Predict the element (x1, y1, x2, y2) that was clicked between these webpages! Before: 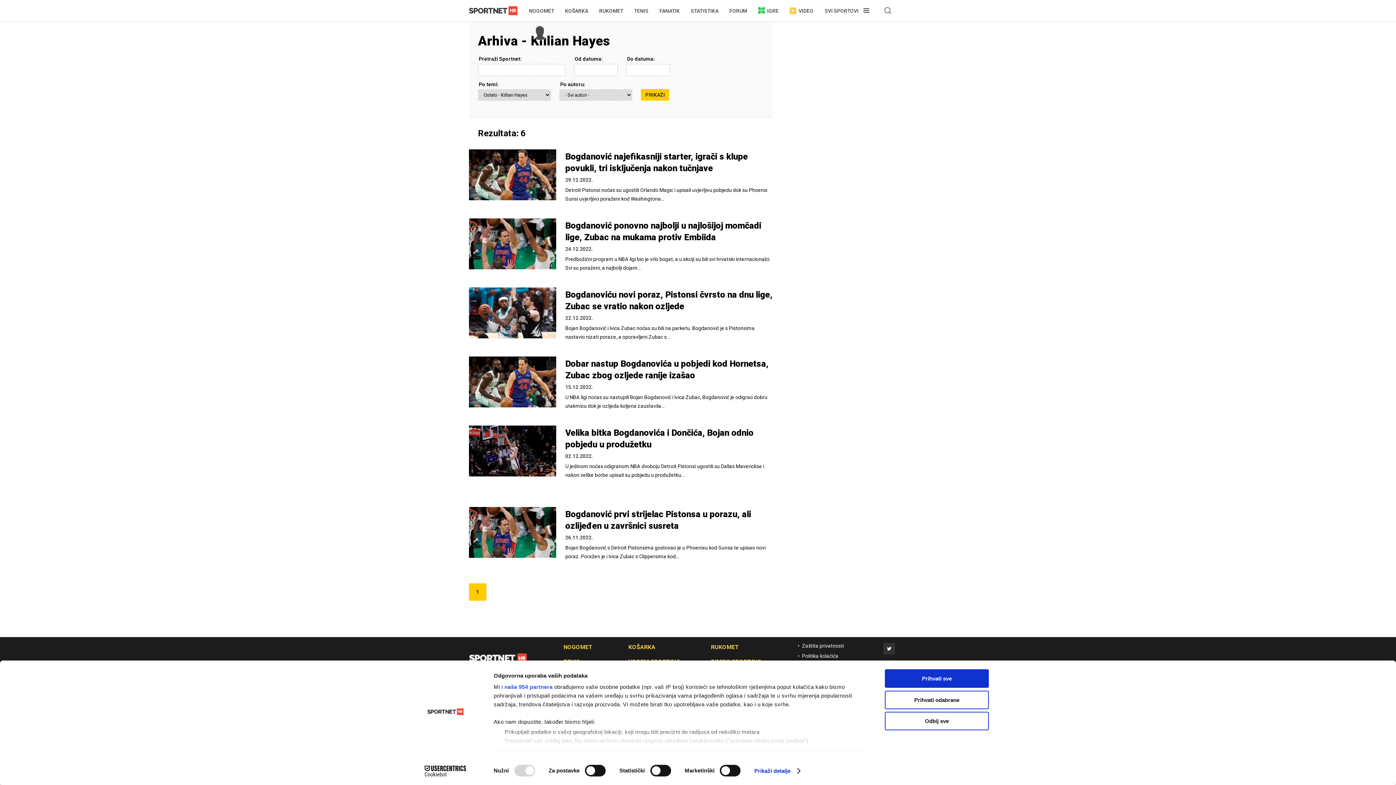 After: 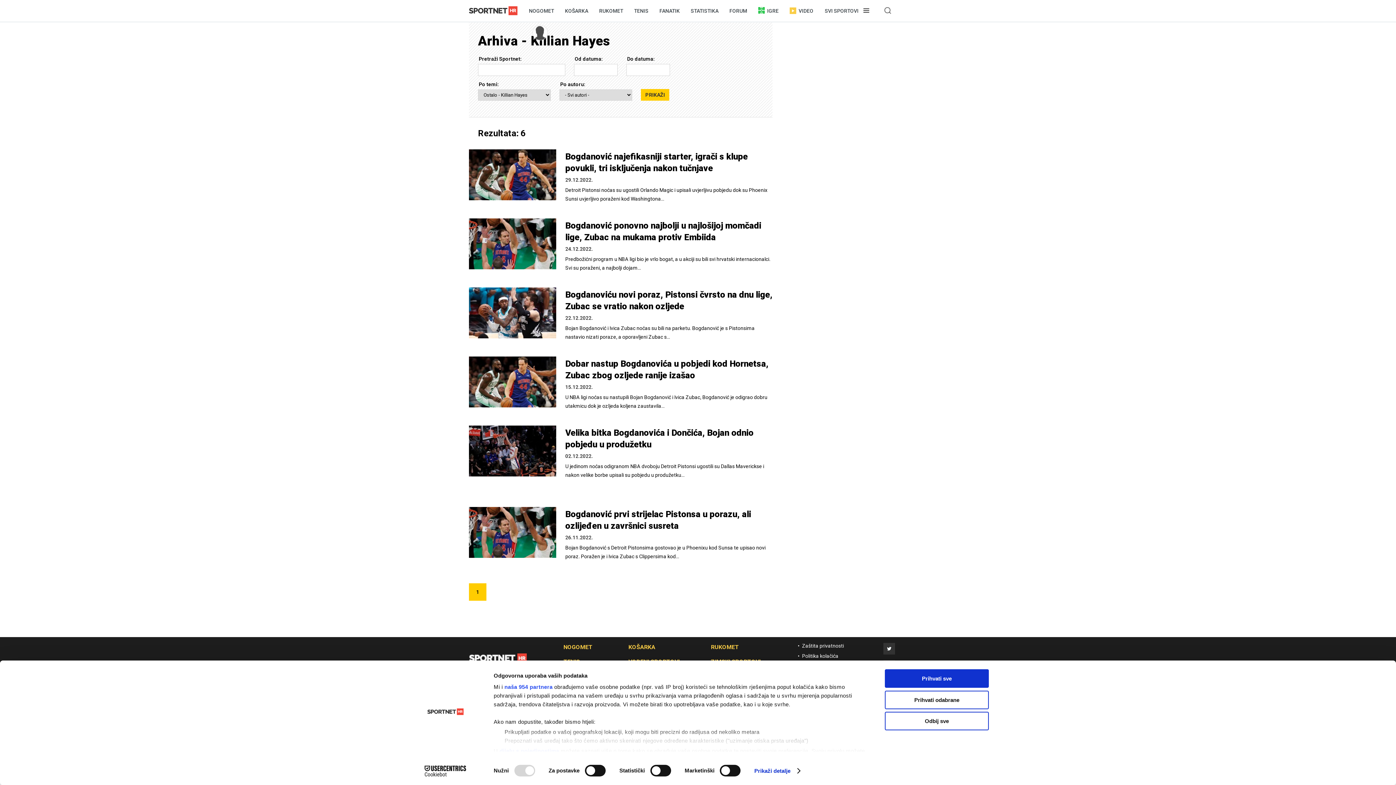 Action: bbox: (413, 765, 477, 776) label: Cookiebot - opens in a new window